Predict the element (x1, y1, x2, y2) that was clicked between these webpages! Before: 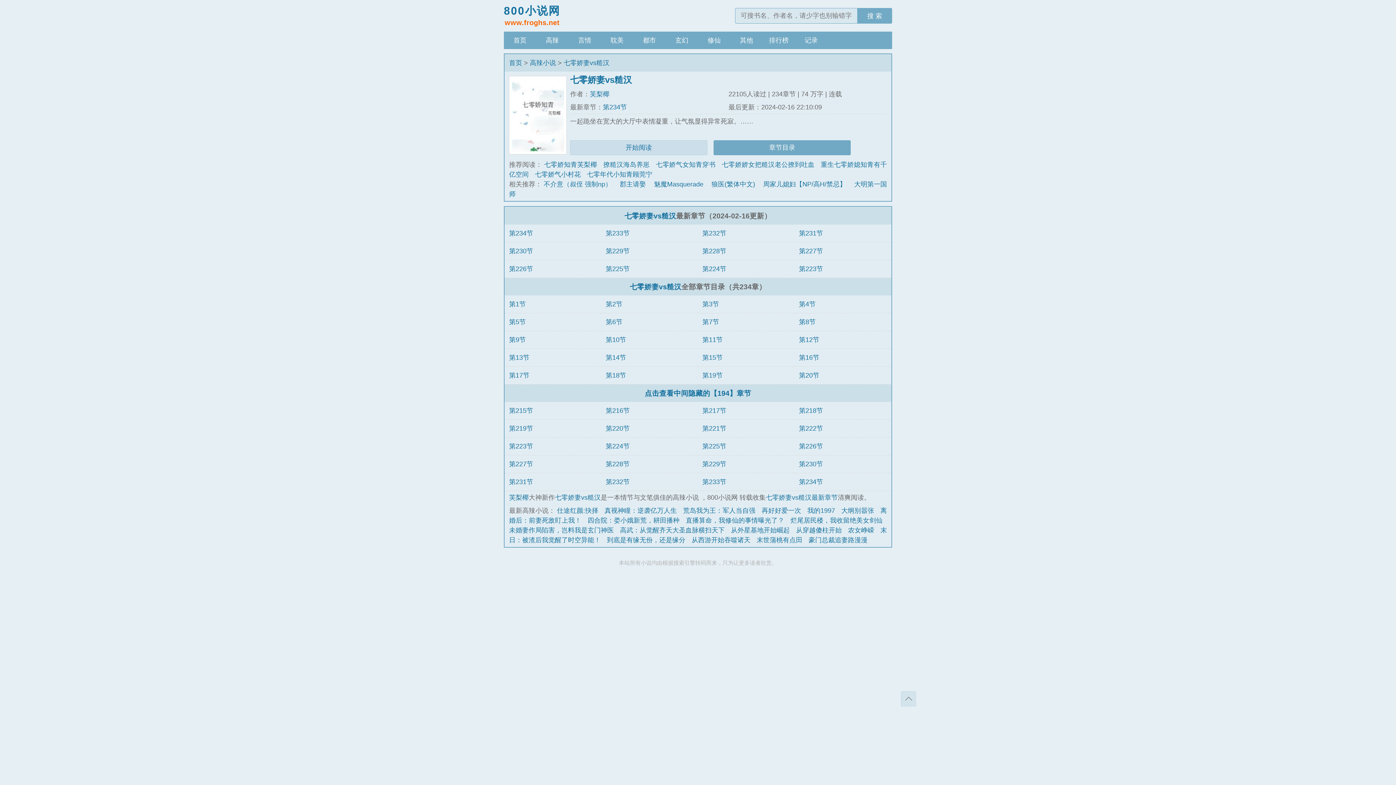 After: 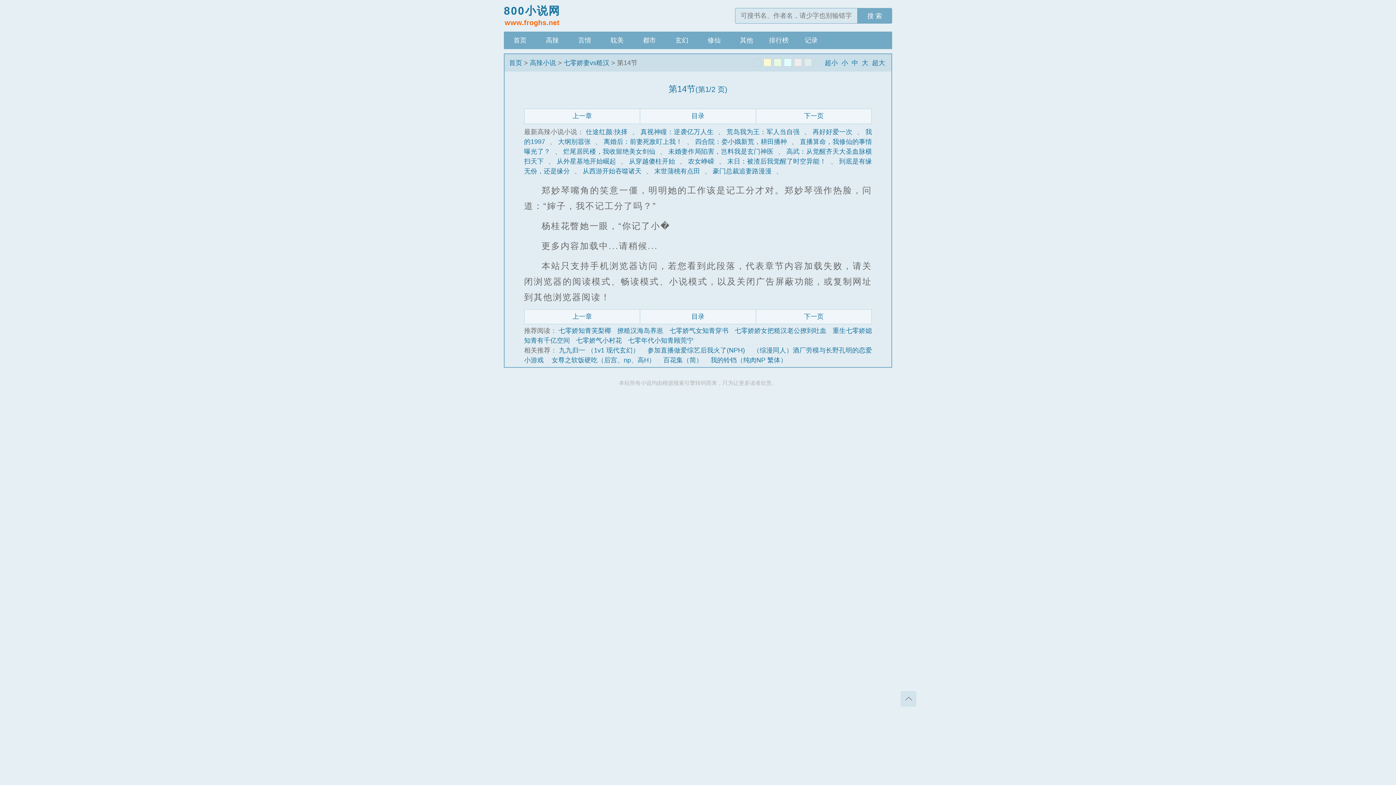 Action: bbox: (605, 354, 626, 361) label: 第14节